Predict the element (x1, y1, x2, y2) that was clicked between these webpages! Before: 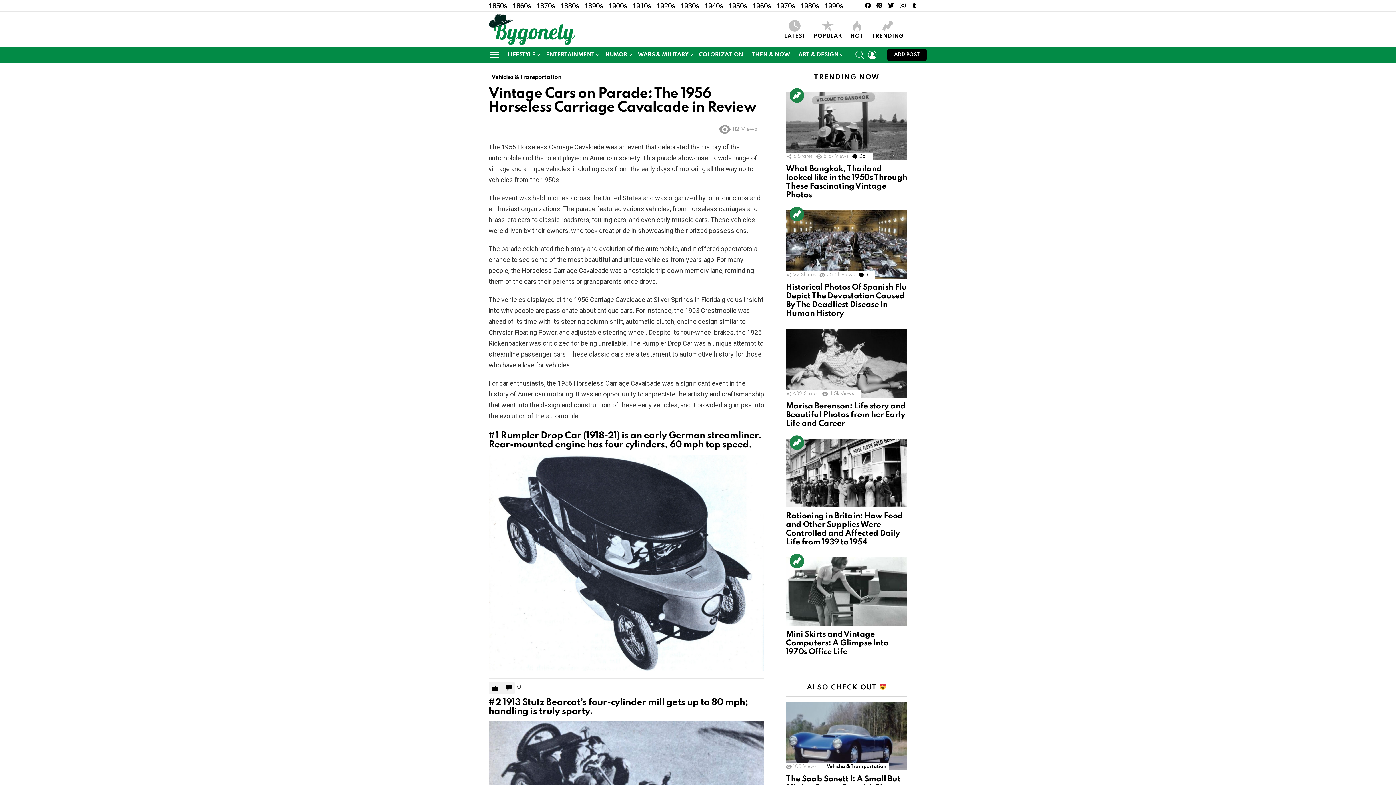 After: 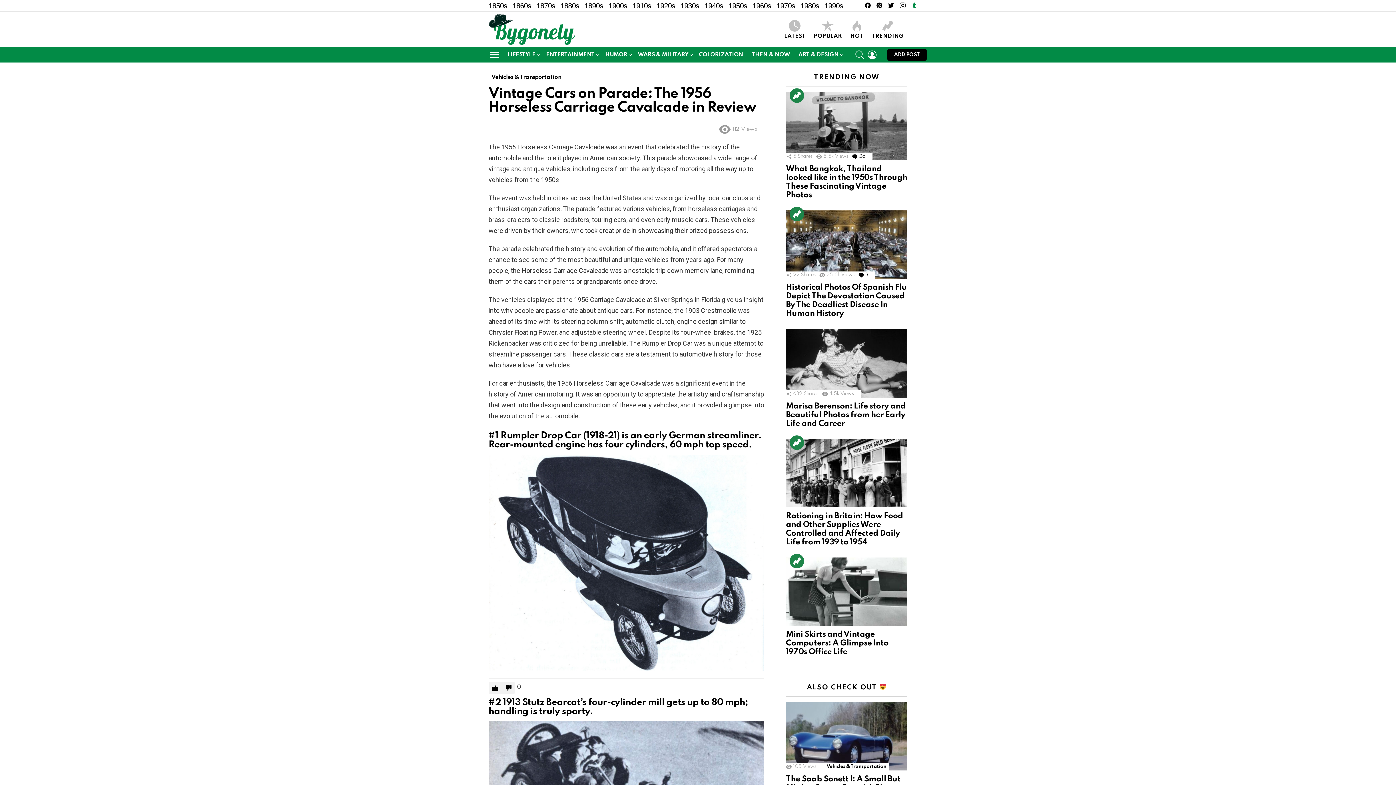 Action: bbox: (908, 1, 920, 10) label: tumblr